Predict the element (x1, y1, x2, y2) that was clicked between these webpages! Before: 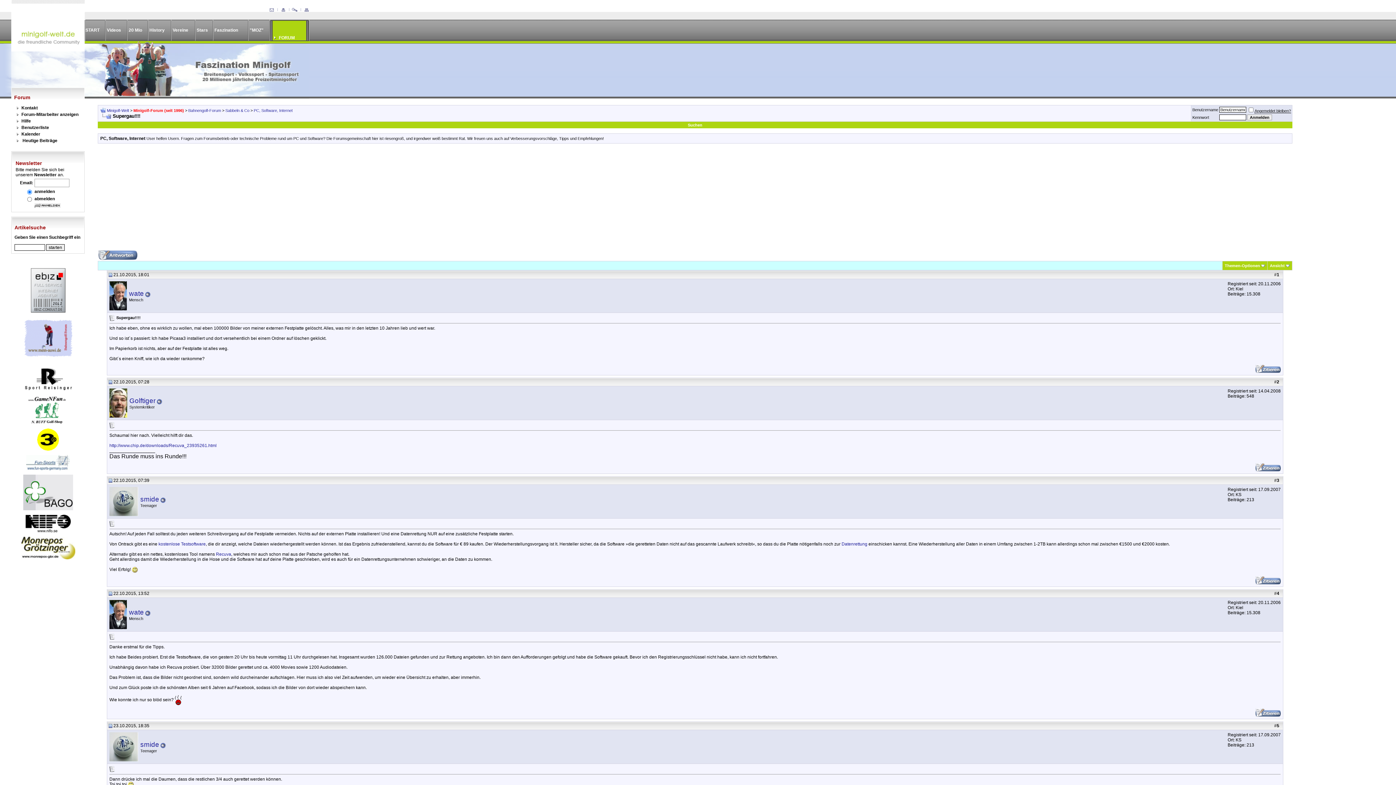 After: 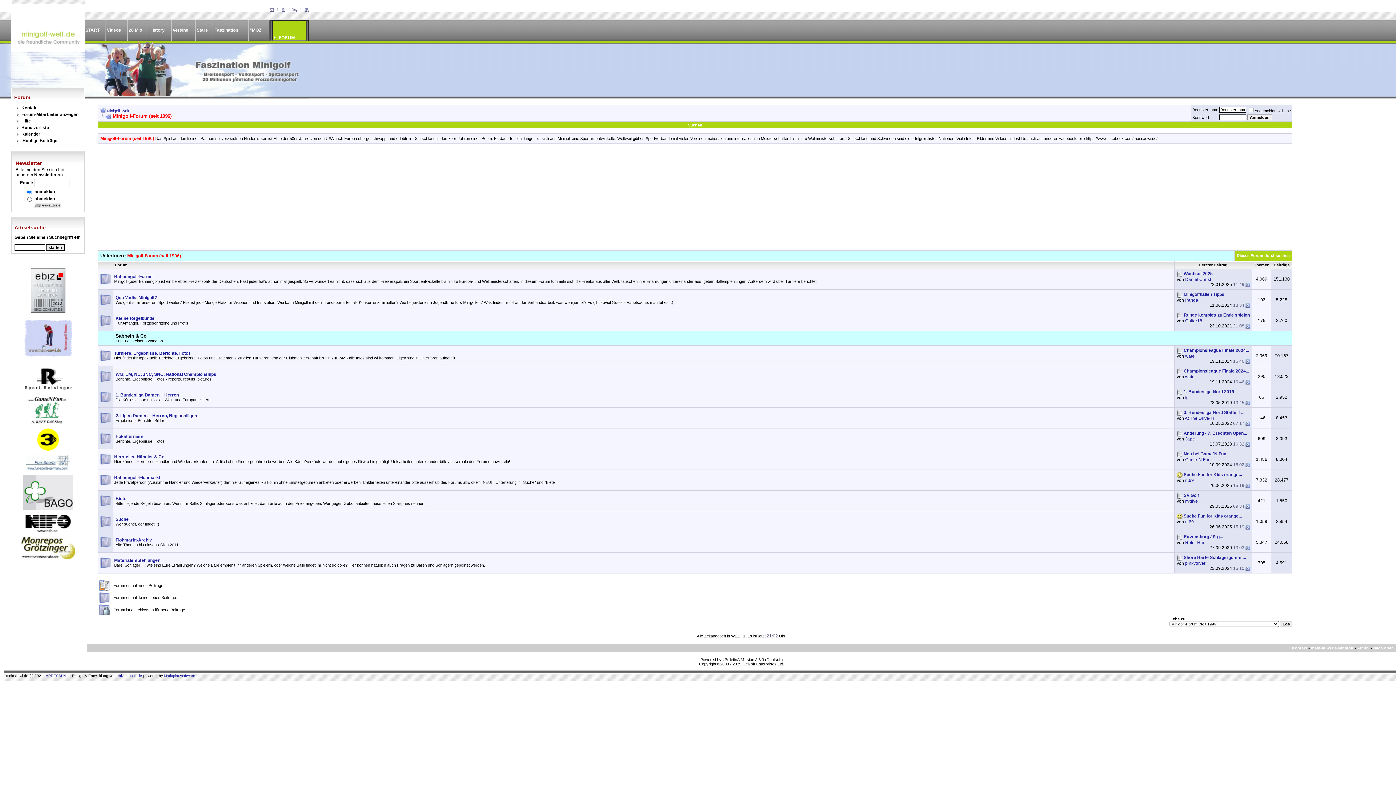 Action: bbox: (133, 108, 184, 112) label: Minigolf-Forum (seit 1996)